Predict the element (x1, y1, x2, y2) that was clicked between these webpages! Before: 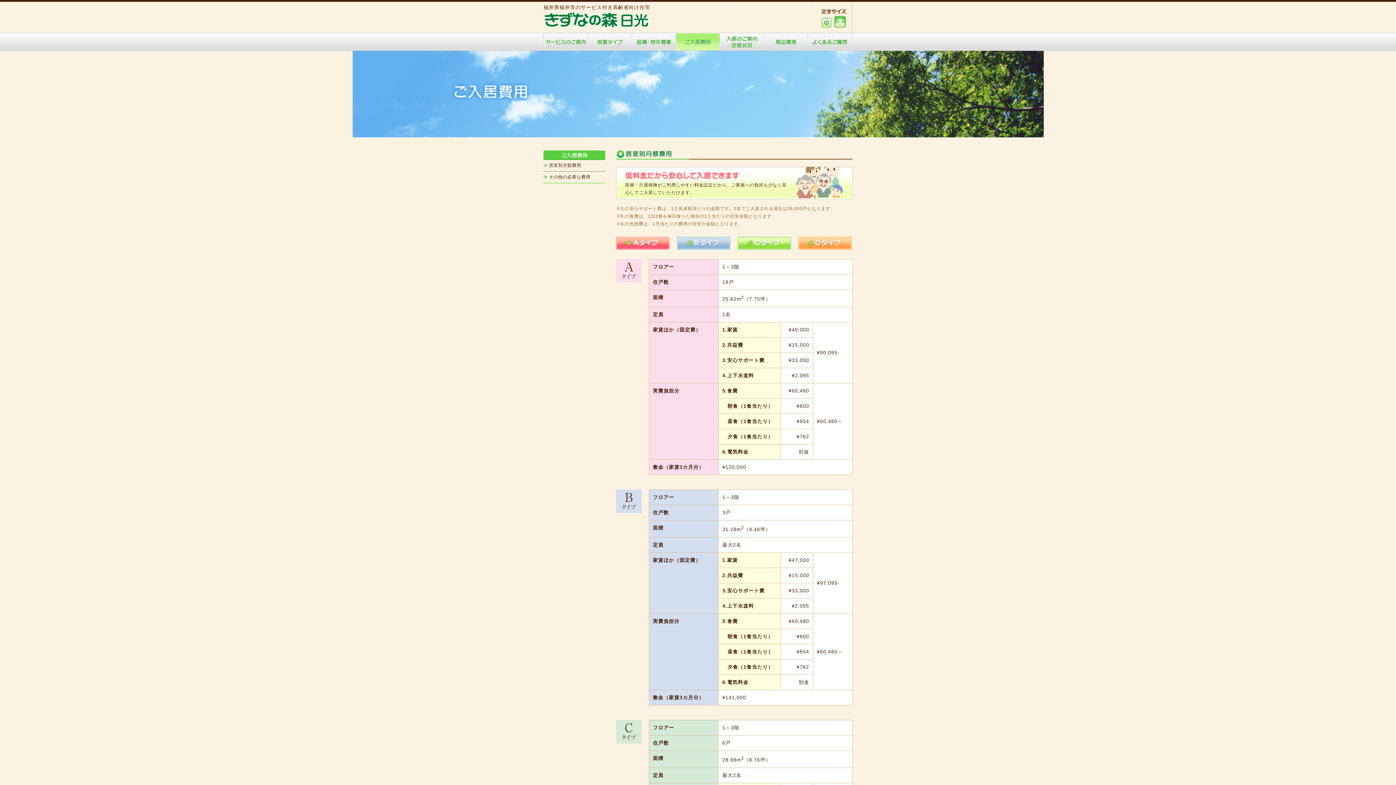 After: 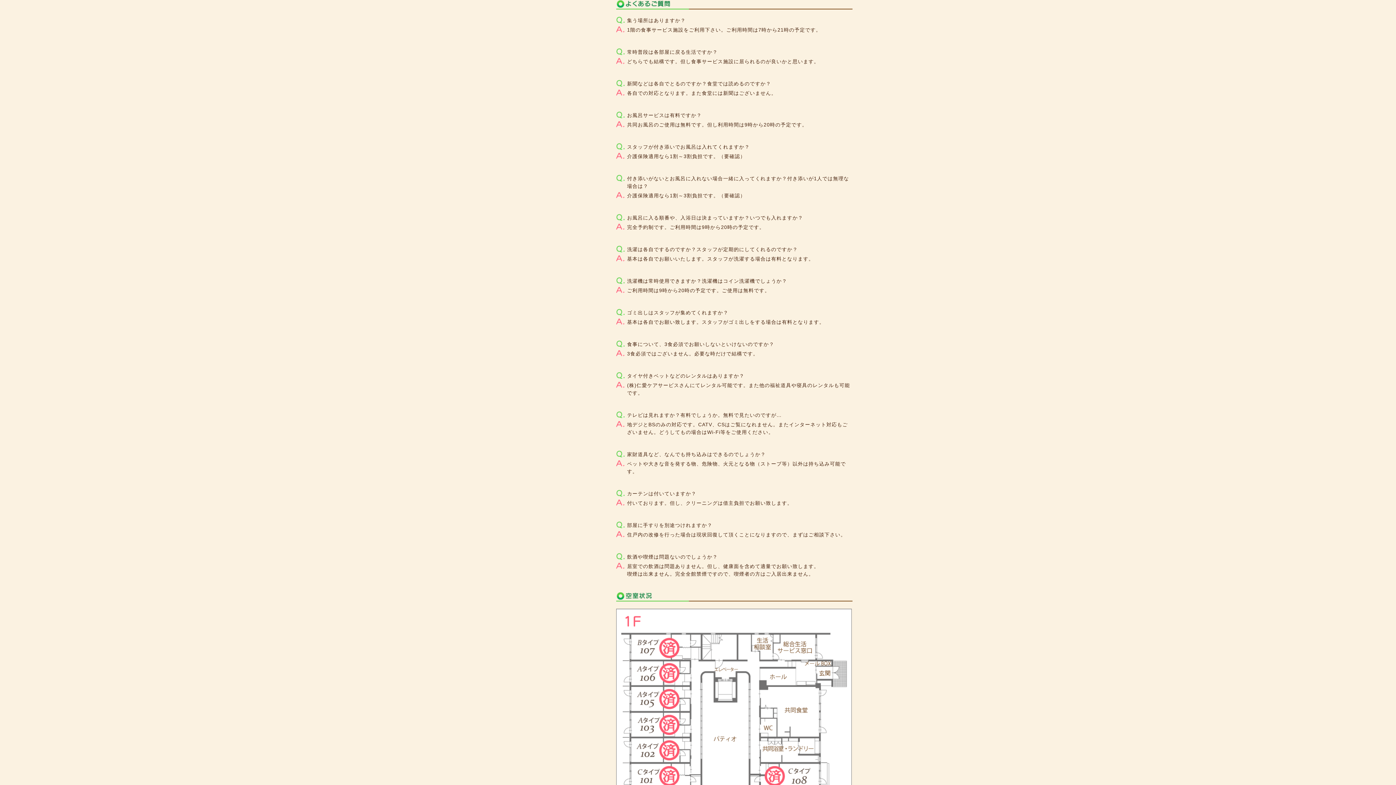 Action: label: よくあるご質問 bbox: (807, 32, 852, 50)